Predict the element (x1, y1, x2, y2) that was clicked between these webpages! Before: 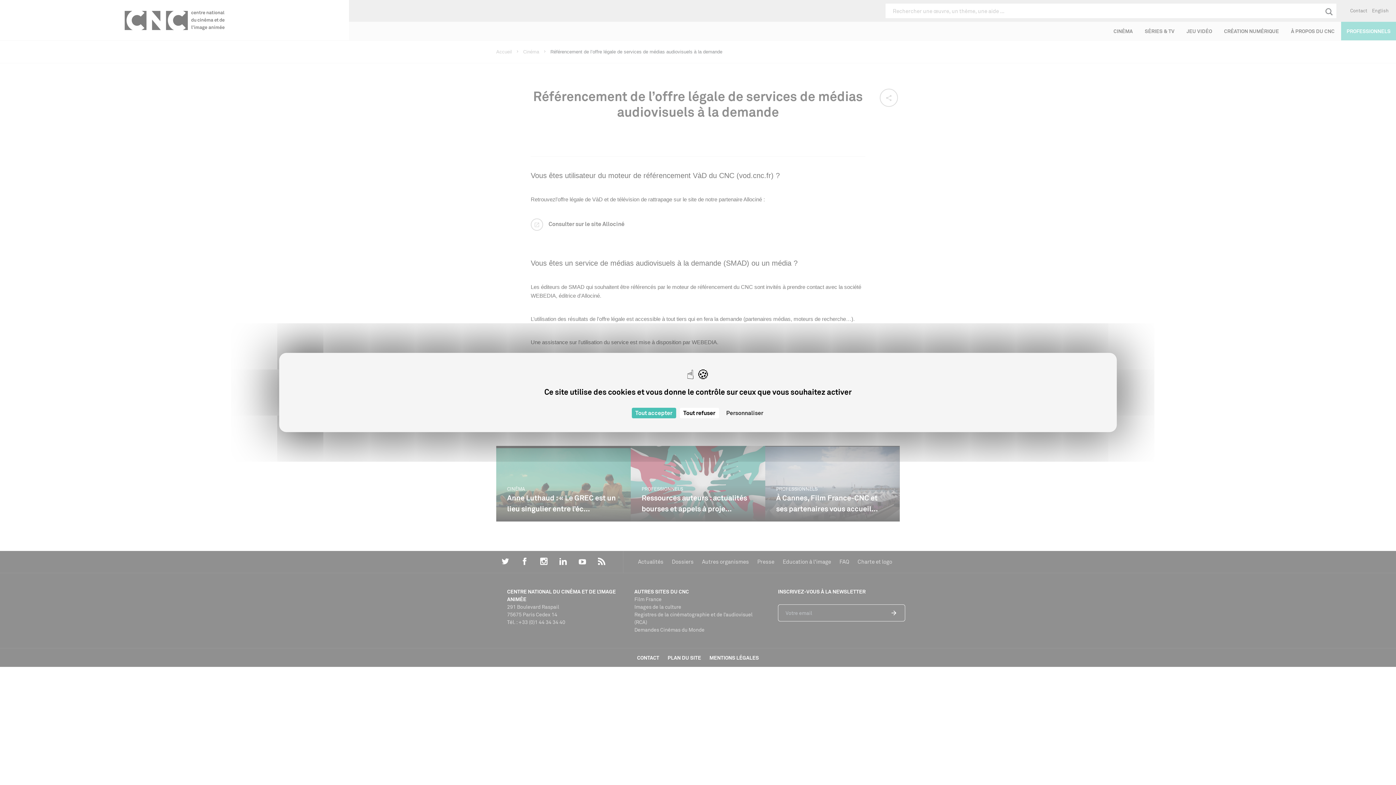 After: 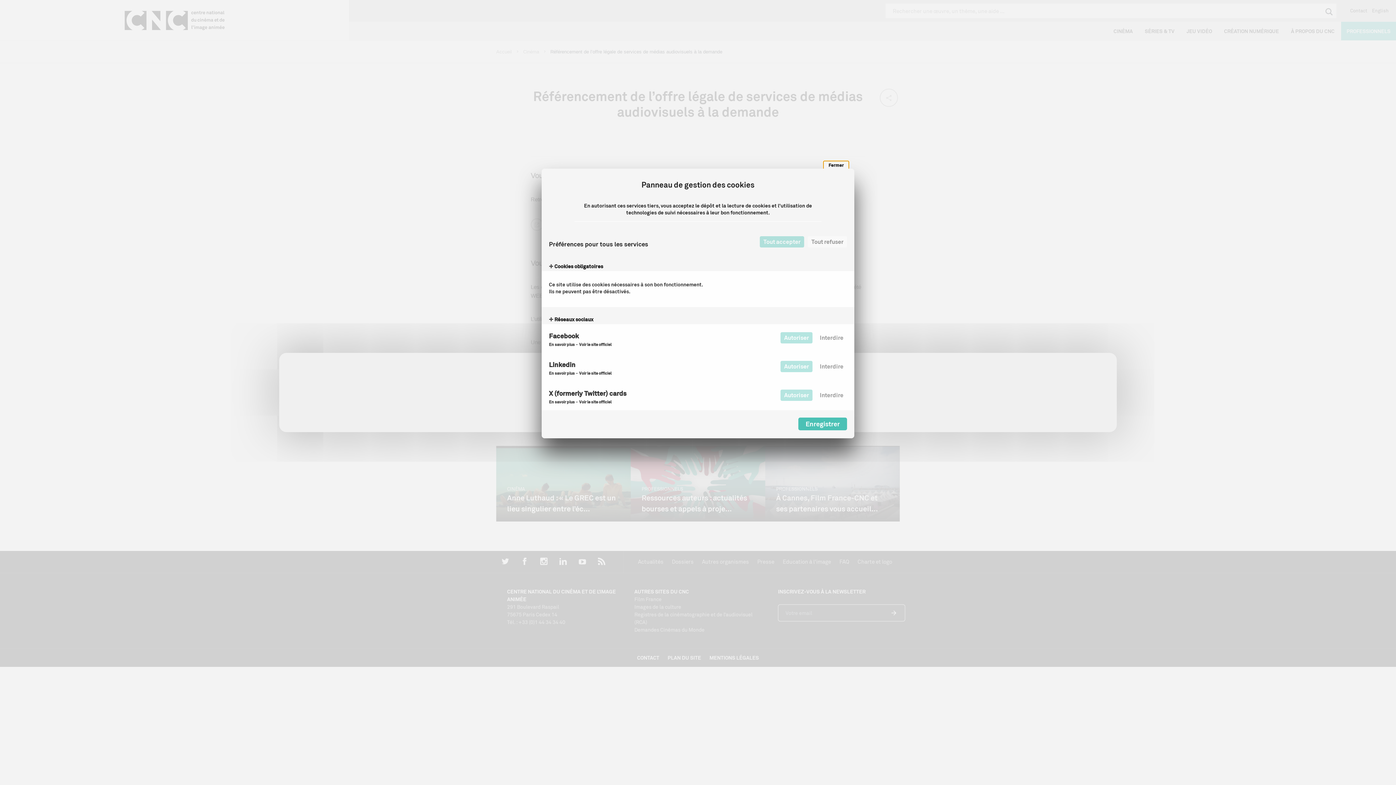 Action: bbox: (722, 408, 767, 418) label: Personnaliser (fenêtre modale)